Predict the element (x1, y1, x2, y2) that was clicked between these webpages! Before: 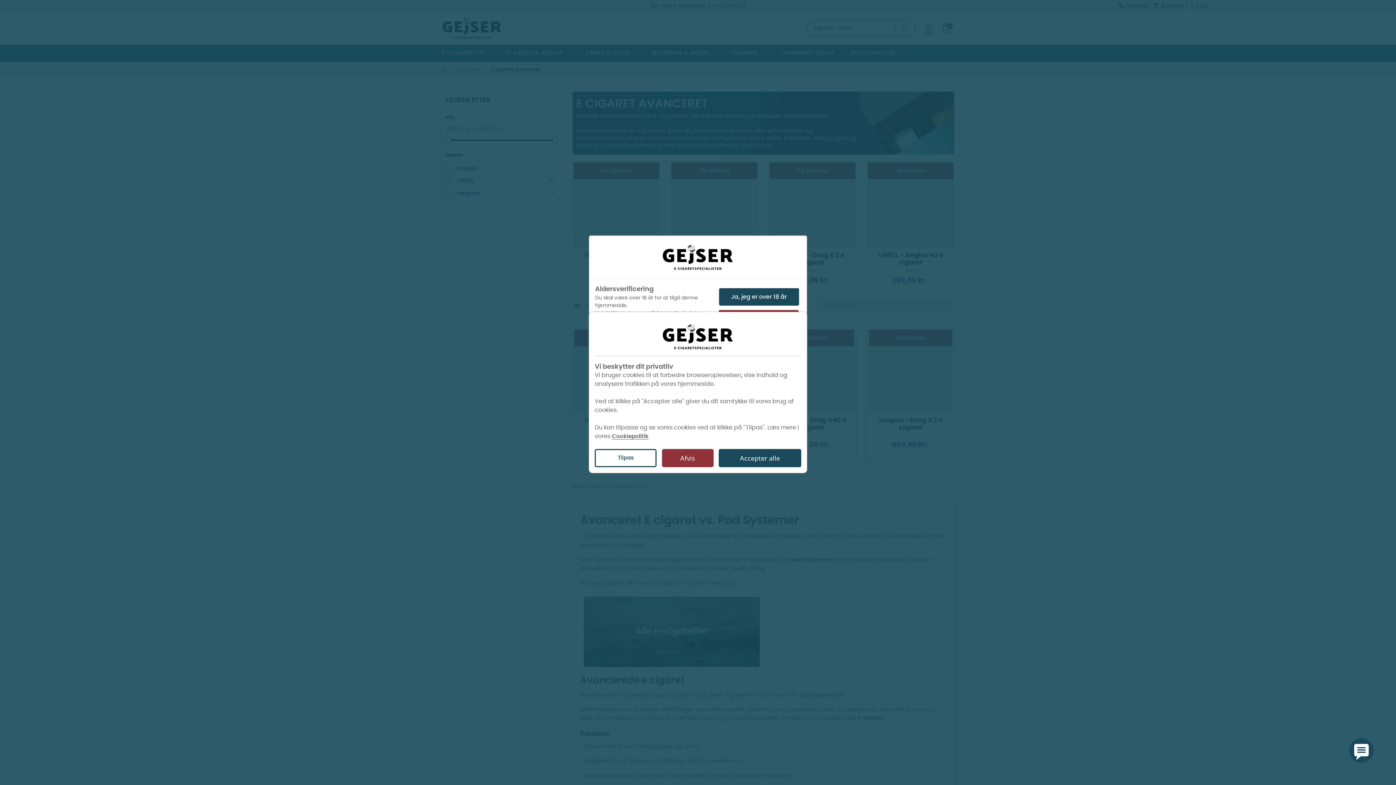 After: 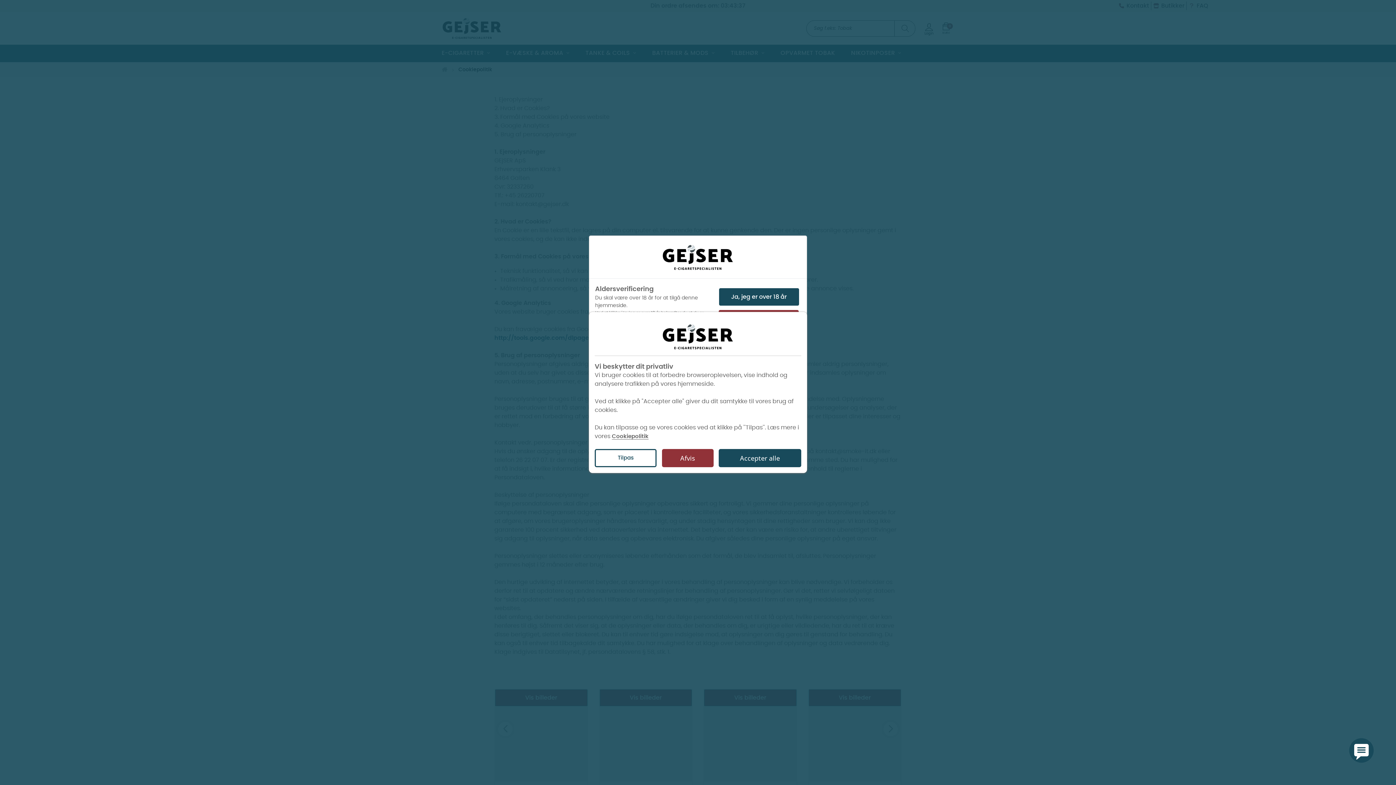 Action: label: Cookiepolitik bbox: (612, 433, 648, 439)